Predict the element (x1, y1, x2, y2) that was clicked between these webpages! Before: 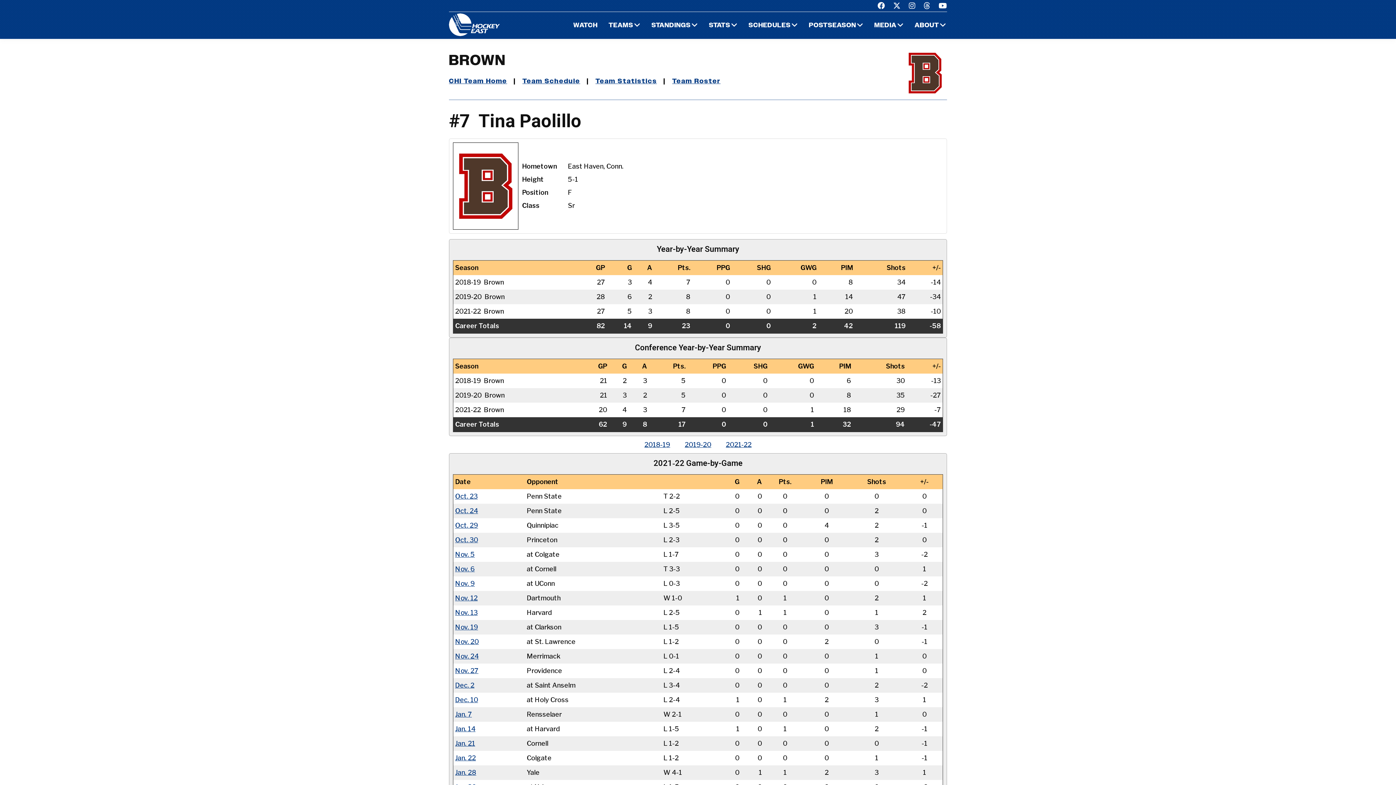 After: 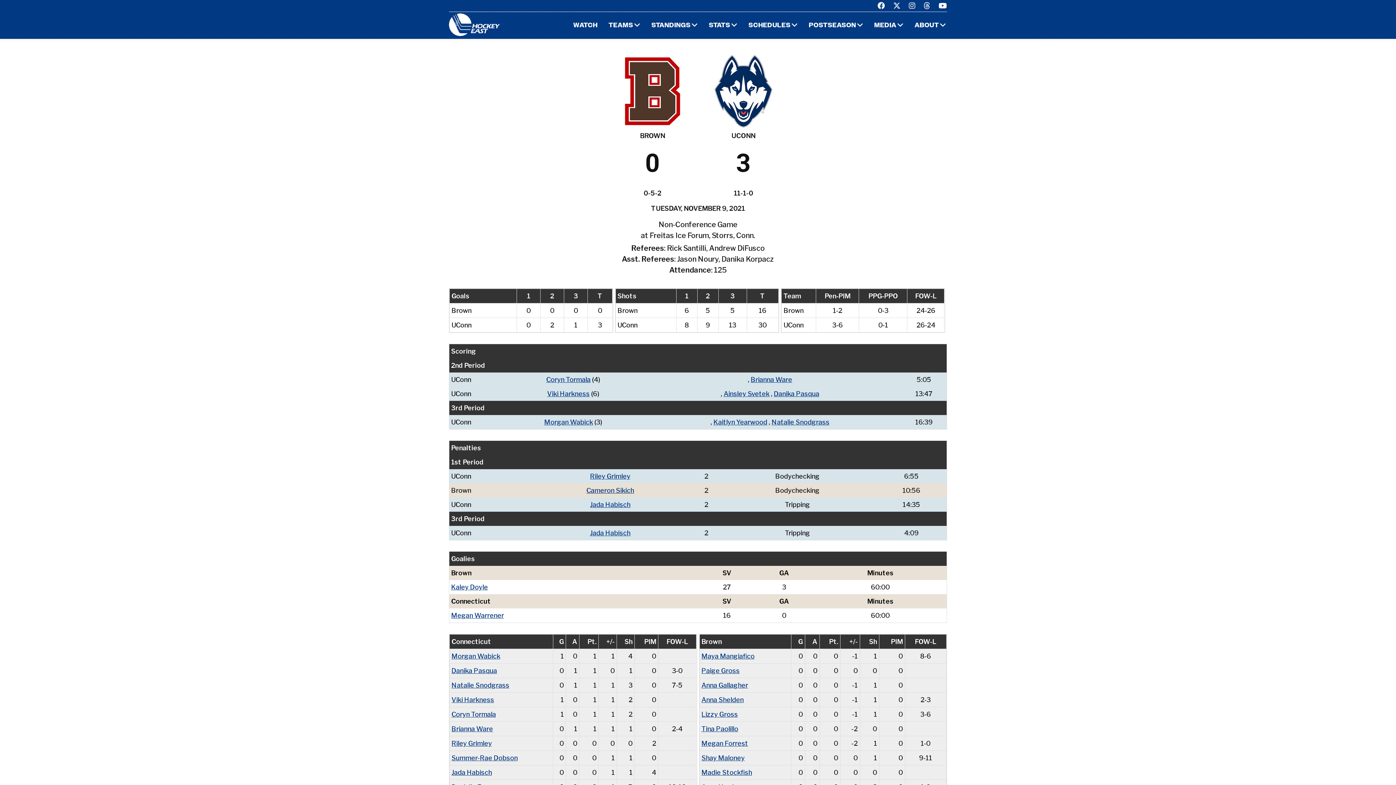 Action: label: Nov. 9 bbox: (455, 578, 474, 589)